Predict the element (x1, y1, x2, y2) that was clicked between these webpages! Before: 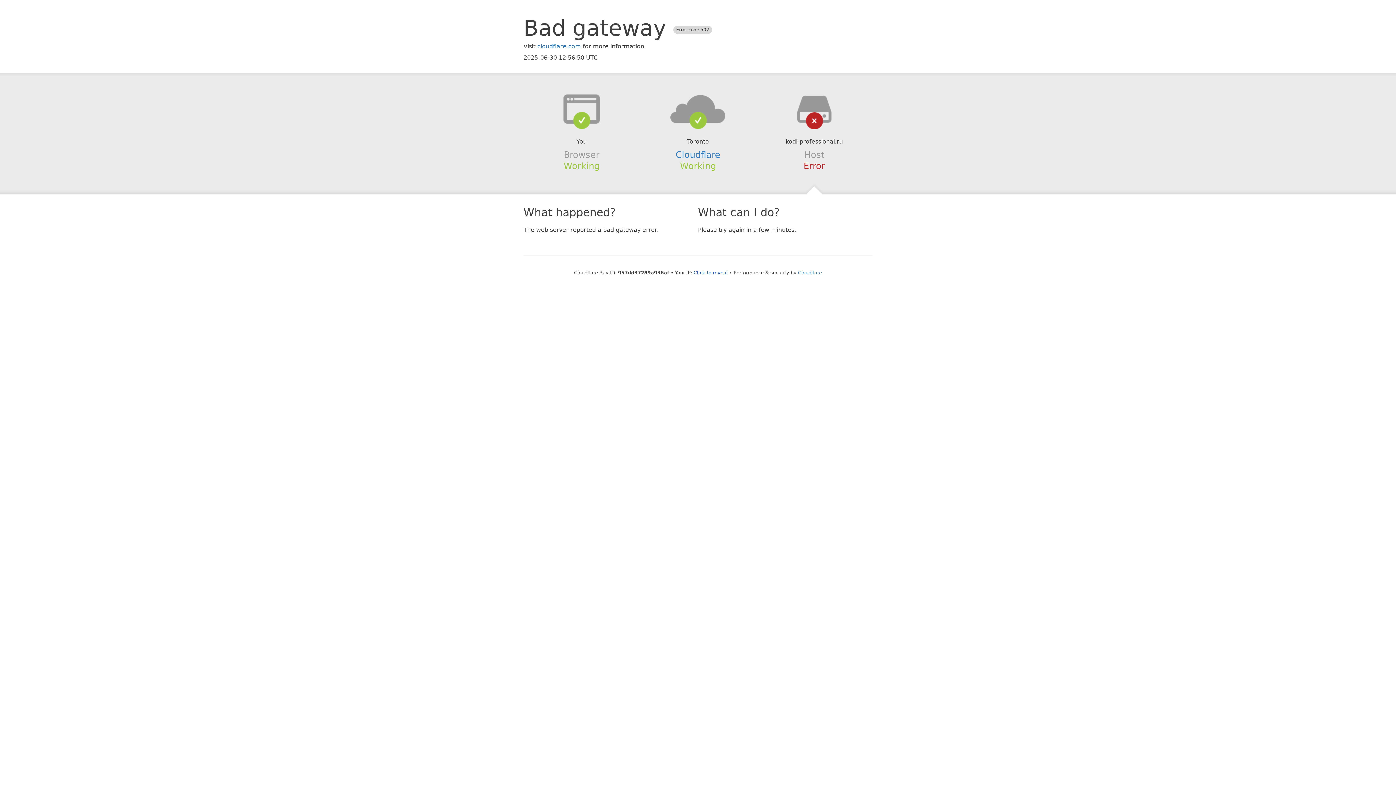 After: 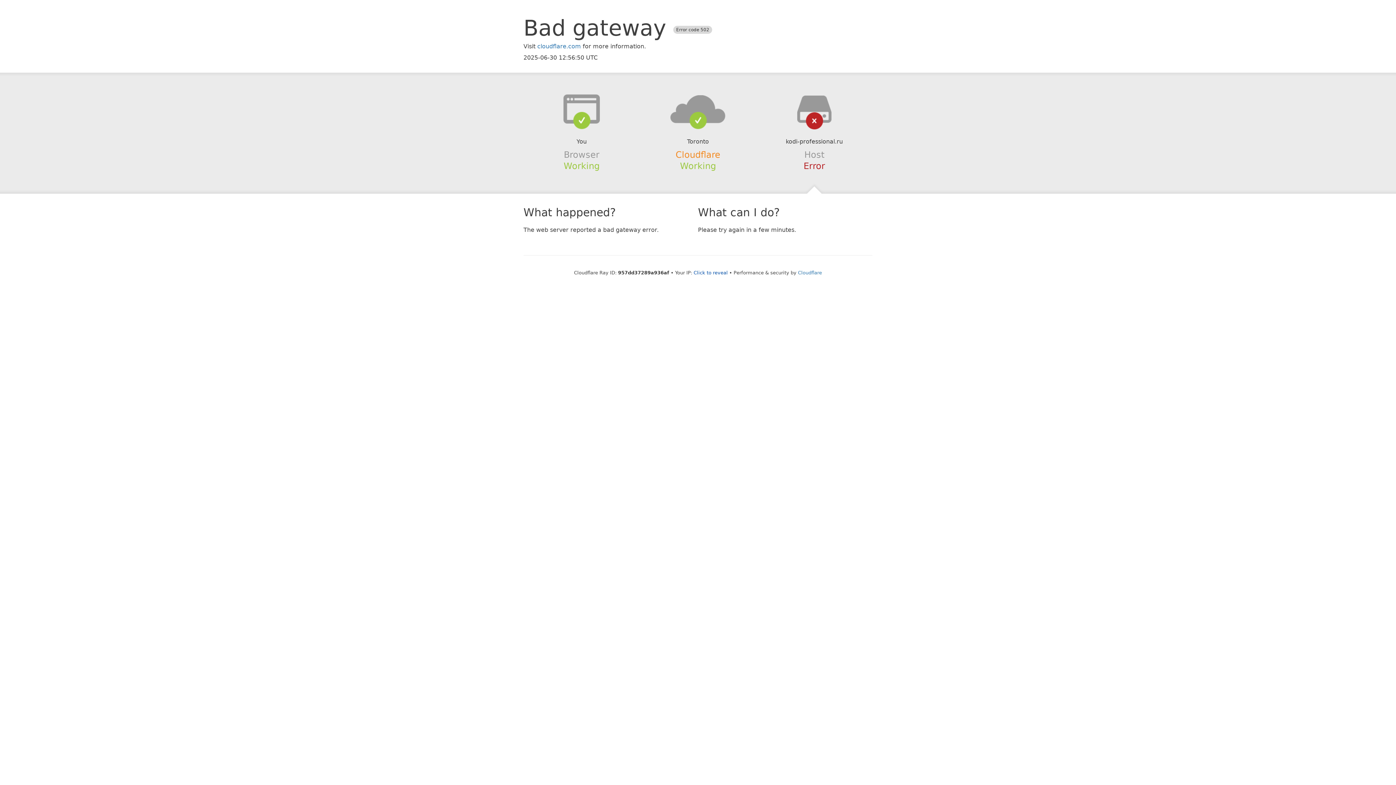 Action: label: Cloudflare bbox: (675, 149, 720, 159)